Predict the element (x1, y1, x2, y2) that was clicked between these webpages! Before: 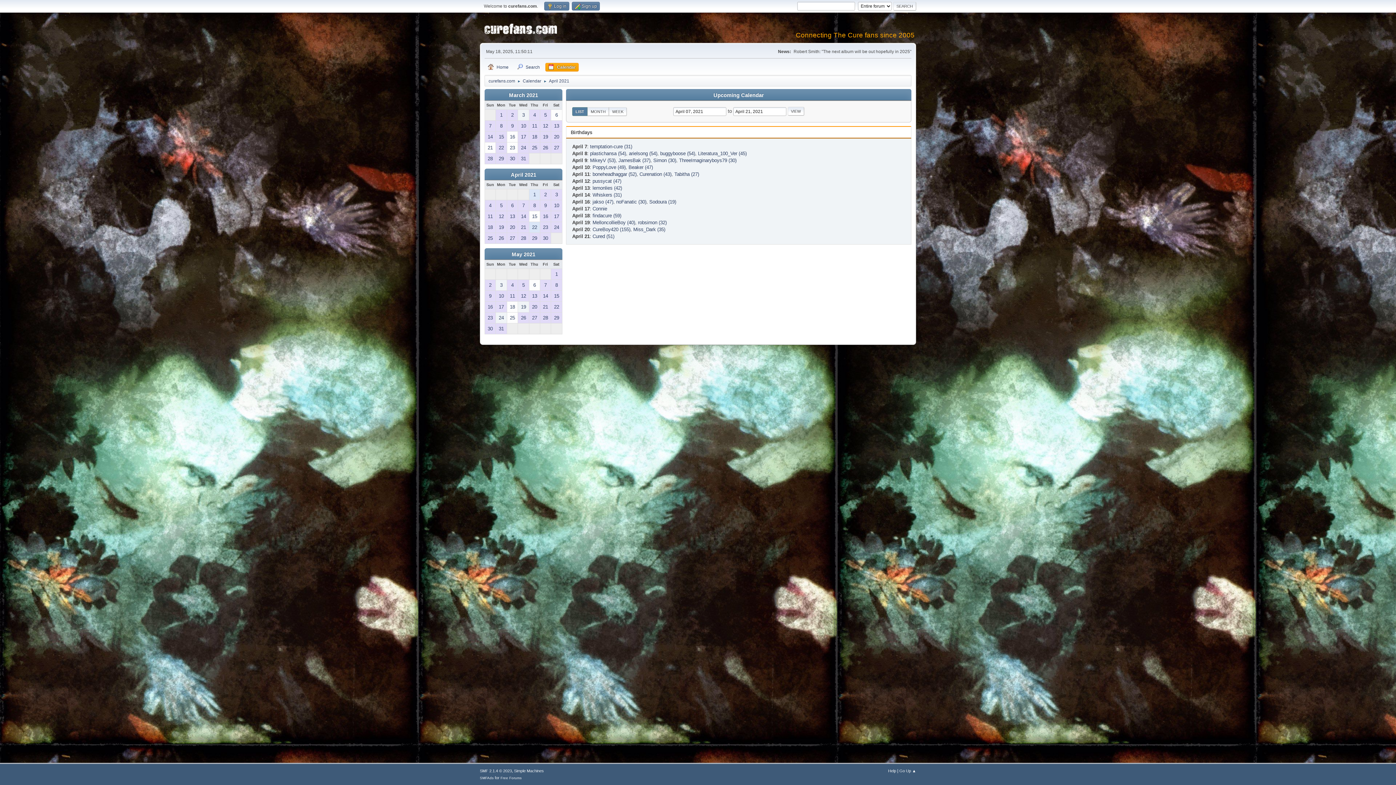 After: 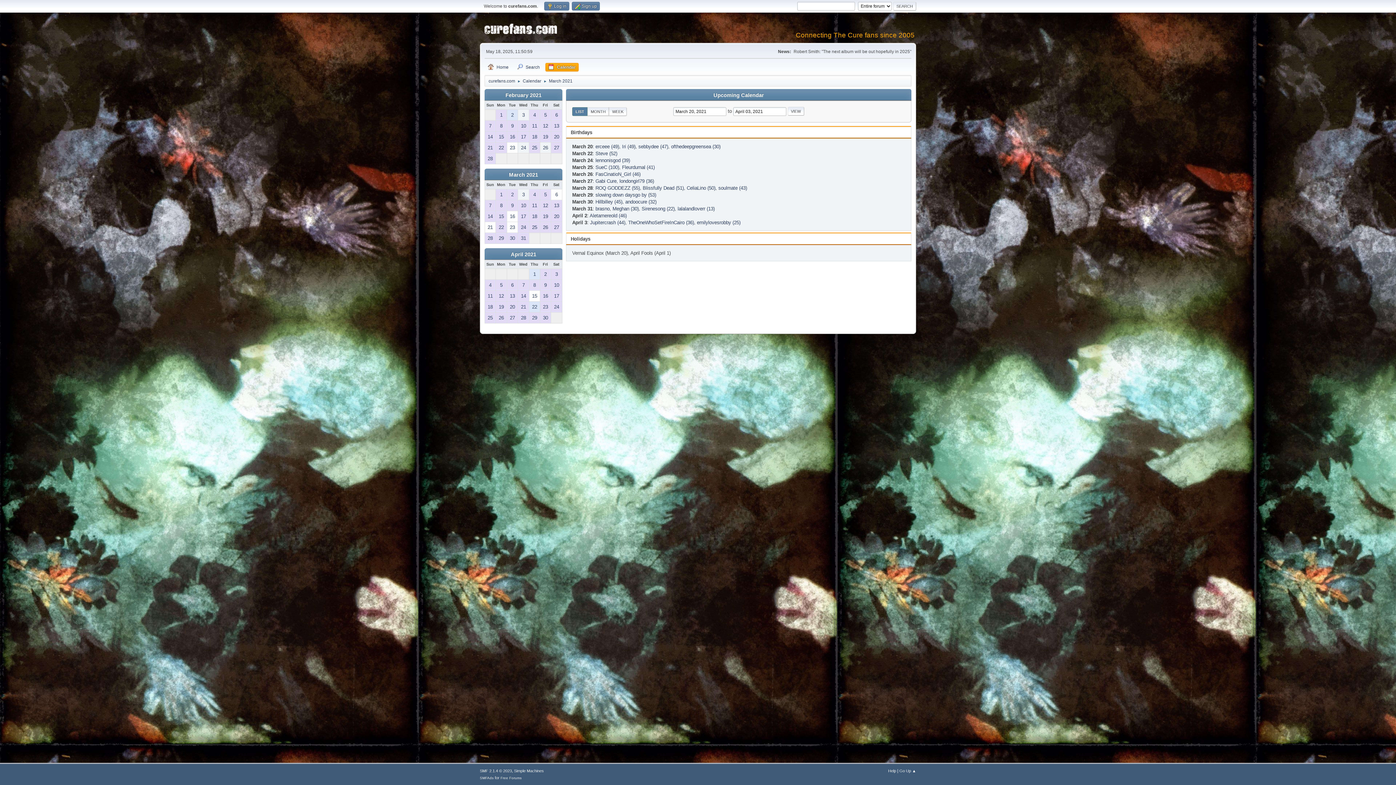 Action: bbox: (551, 131, 562, 142) label: 20